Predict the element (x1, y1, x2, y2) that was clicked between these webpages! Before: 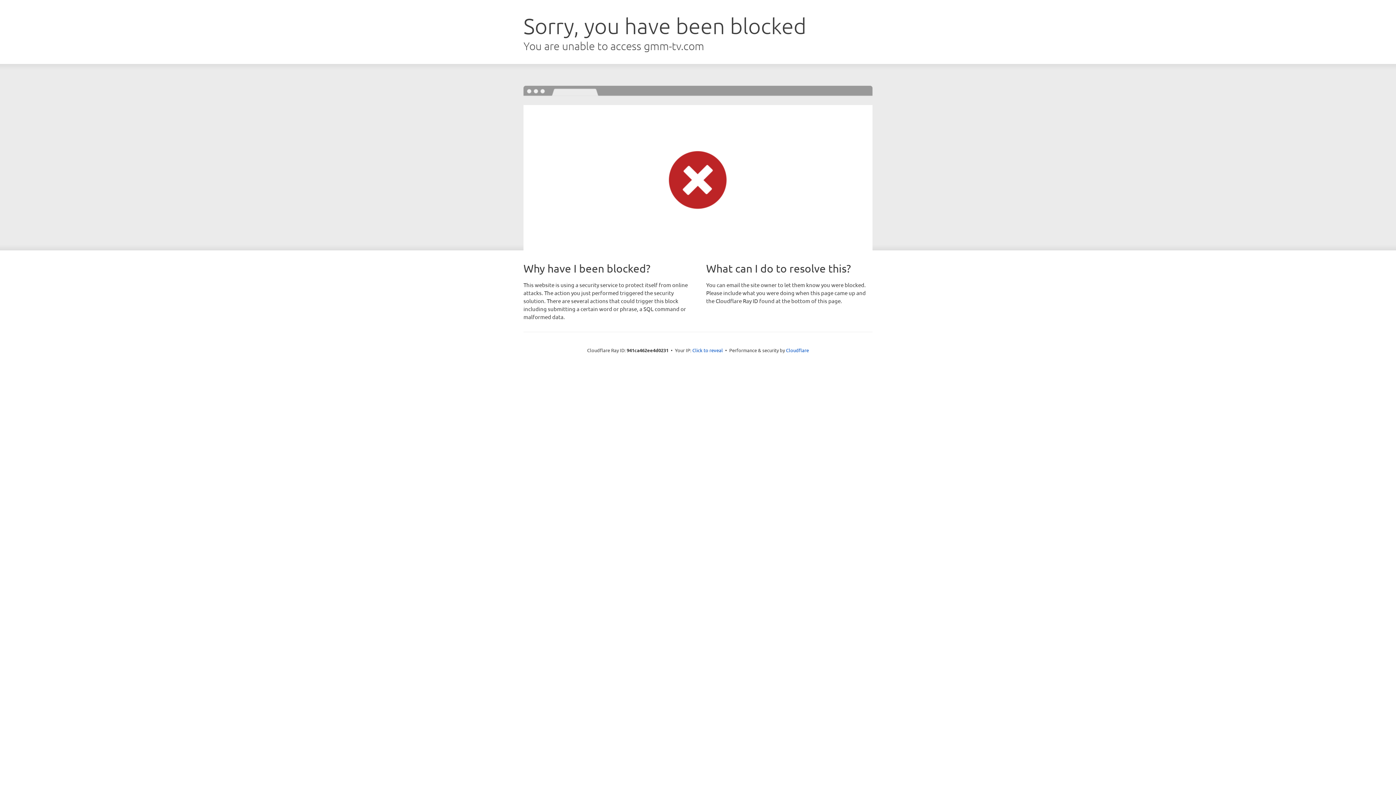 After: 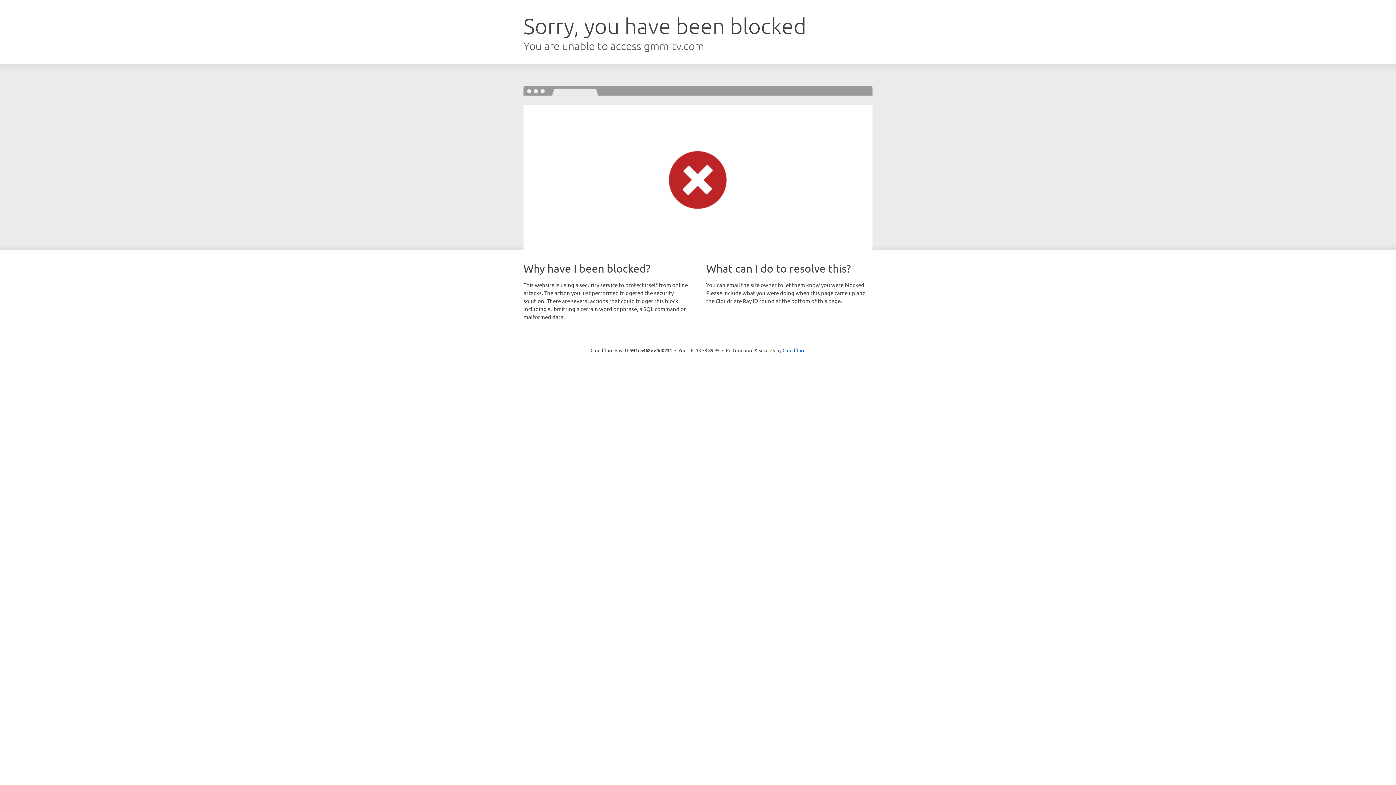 Action: label: Click to reveal bbox: (692, 346, 723, 353)